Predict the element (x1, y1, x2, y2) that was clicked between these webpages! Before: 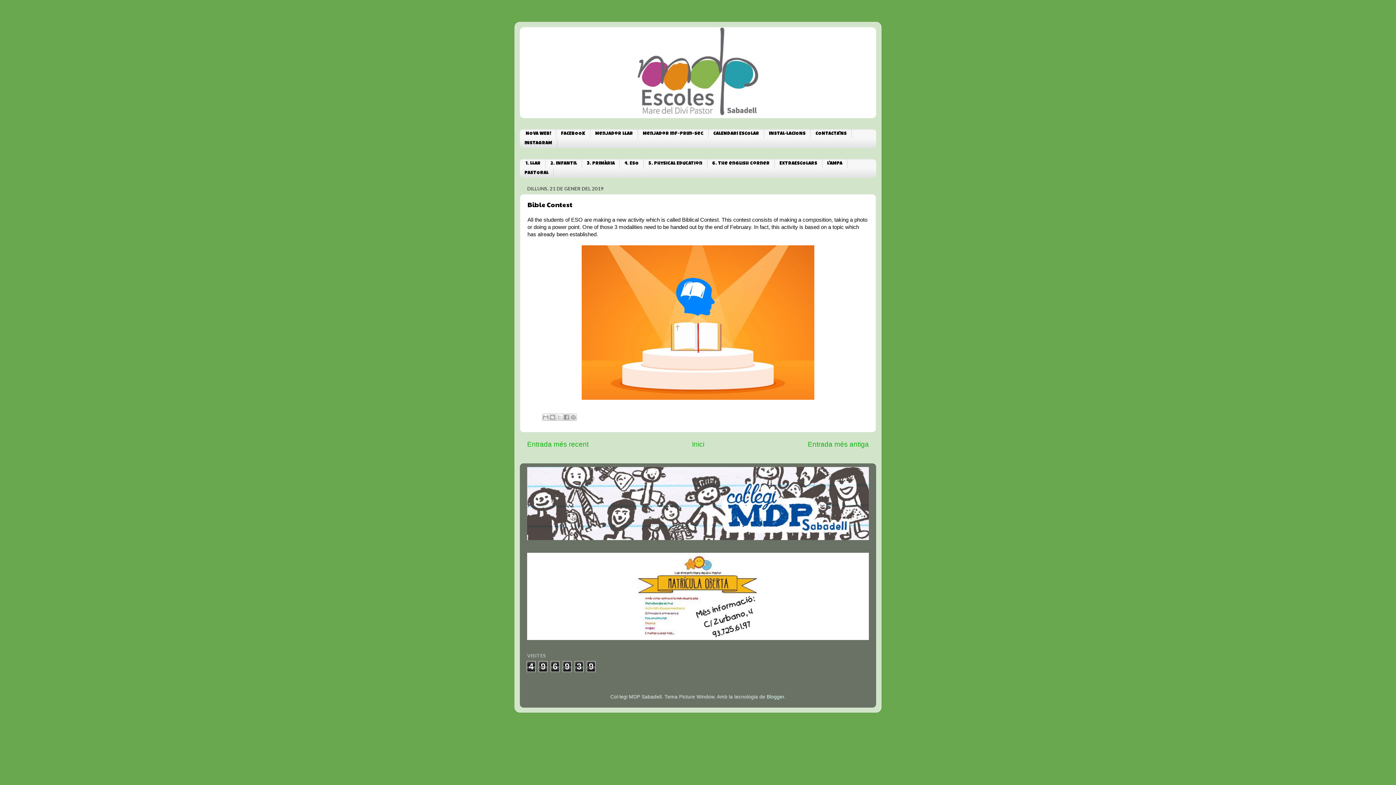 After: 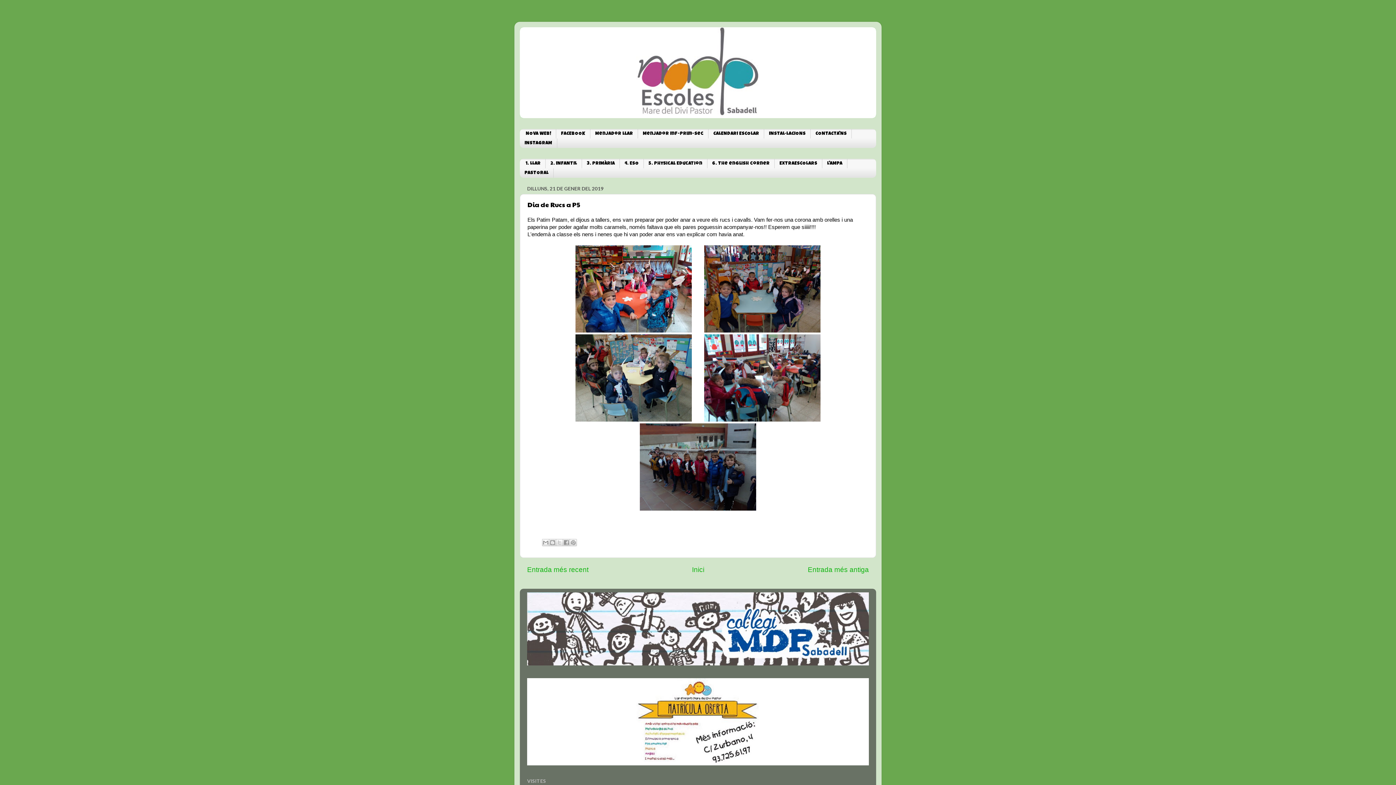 Action: label: Entrada més antiga bbox: (808, 440, 869, 448)